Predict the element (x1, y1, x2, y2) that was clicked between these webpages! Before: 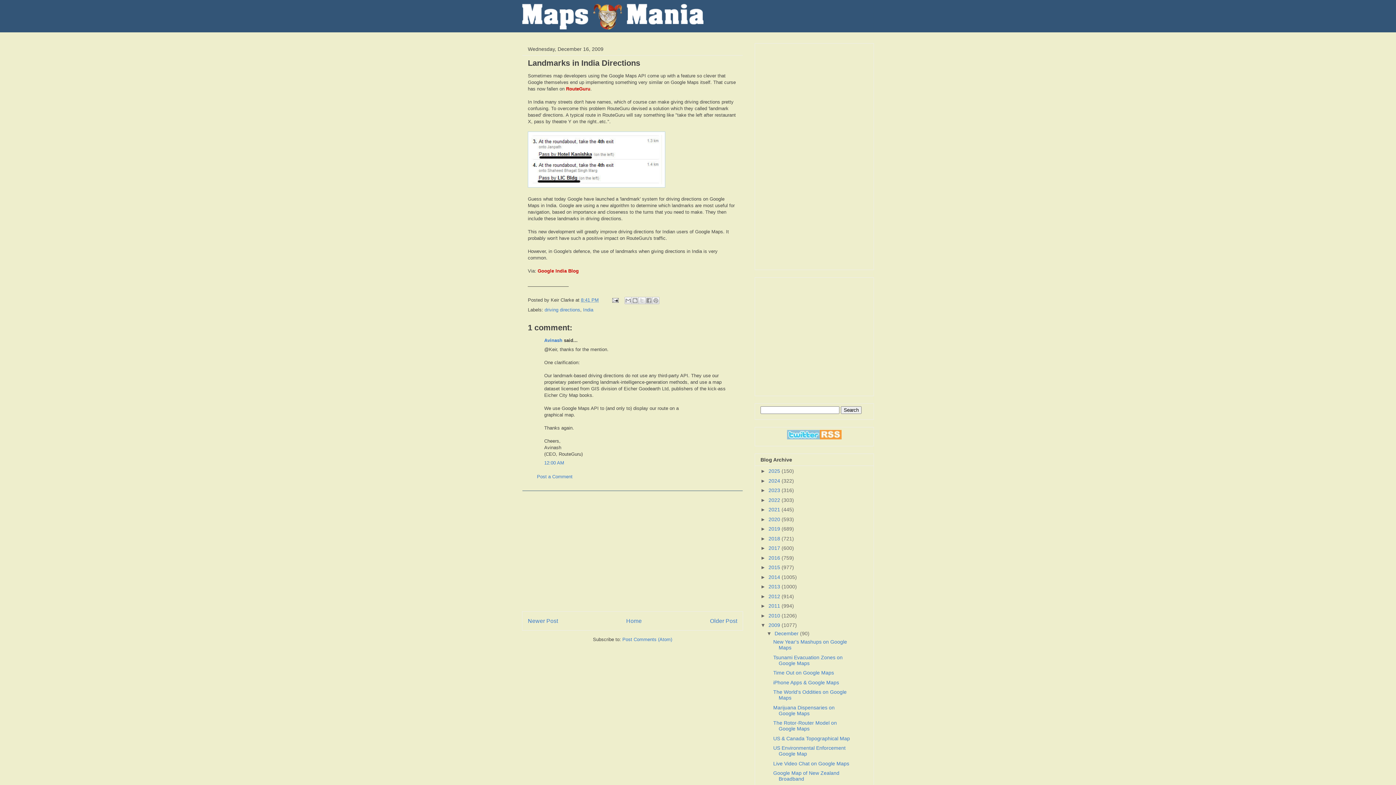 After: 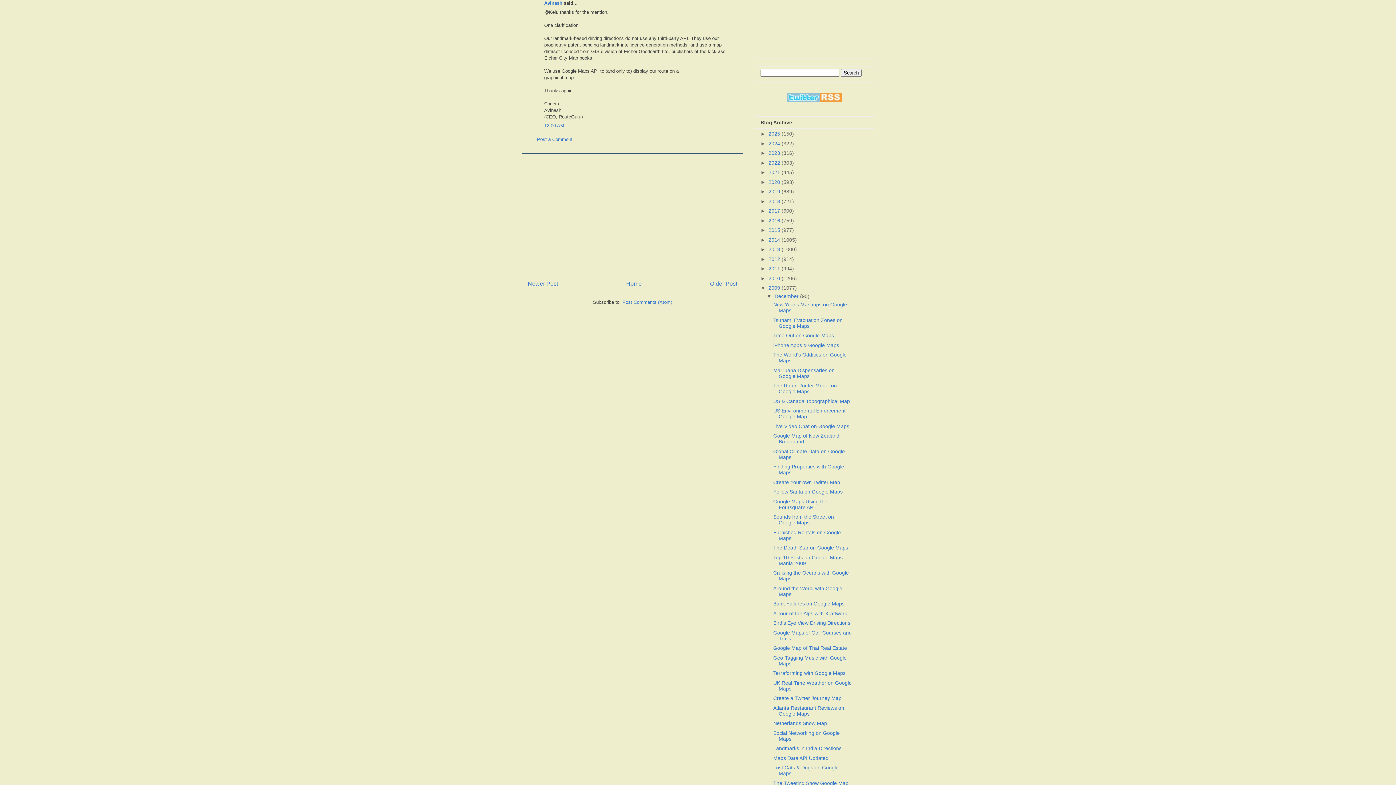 Action: label: 12:00 AM bbox: (544, 460, 564, 465)